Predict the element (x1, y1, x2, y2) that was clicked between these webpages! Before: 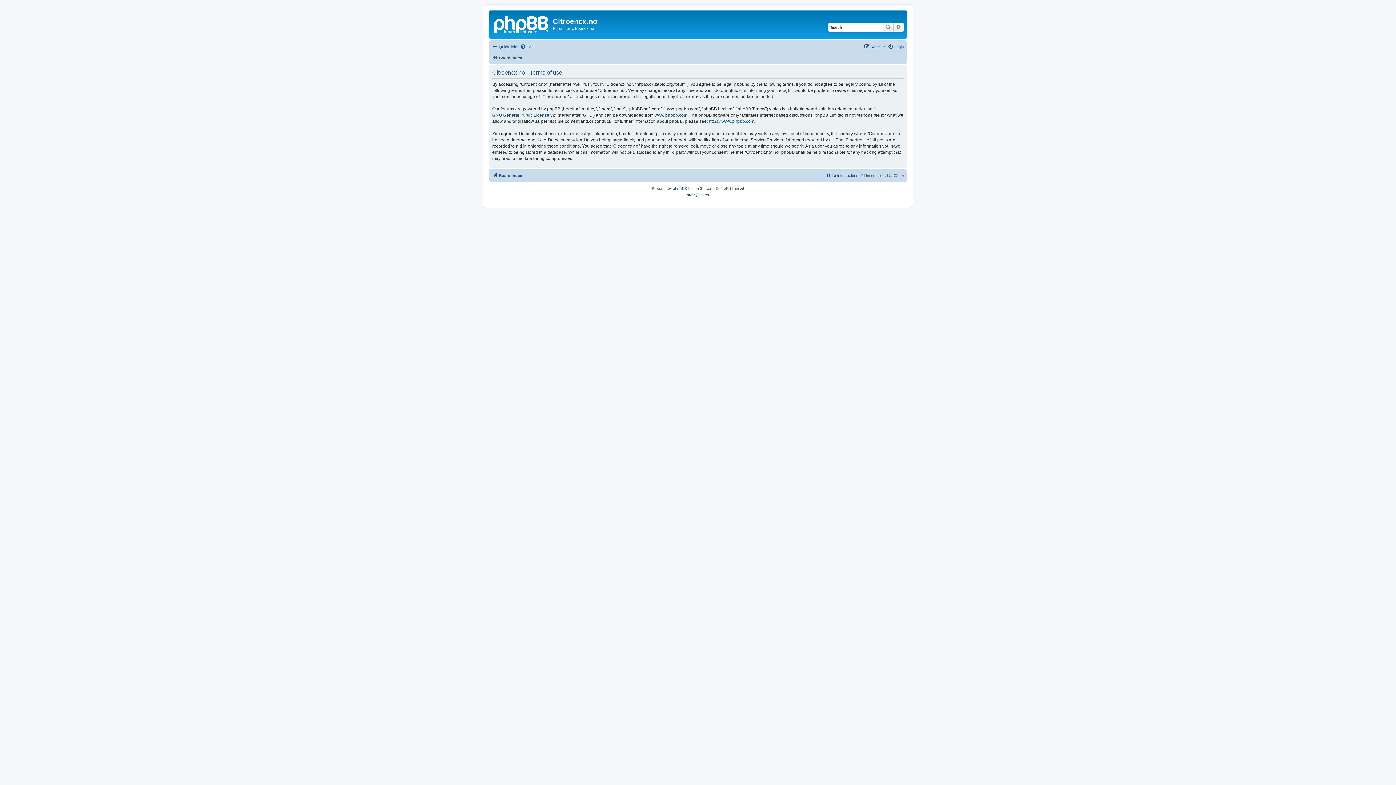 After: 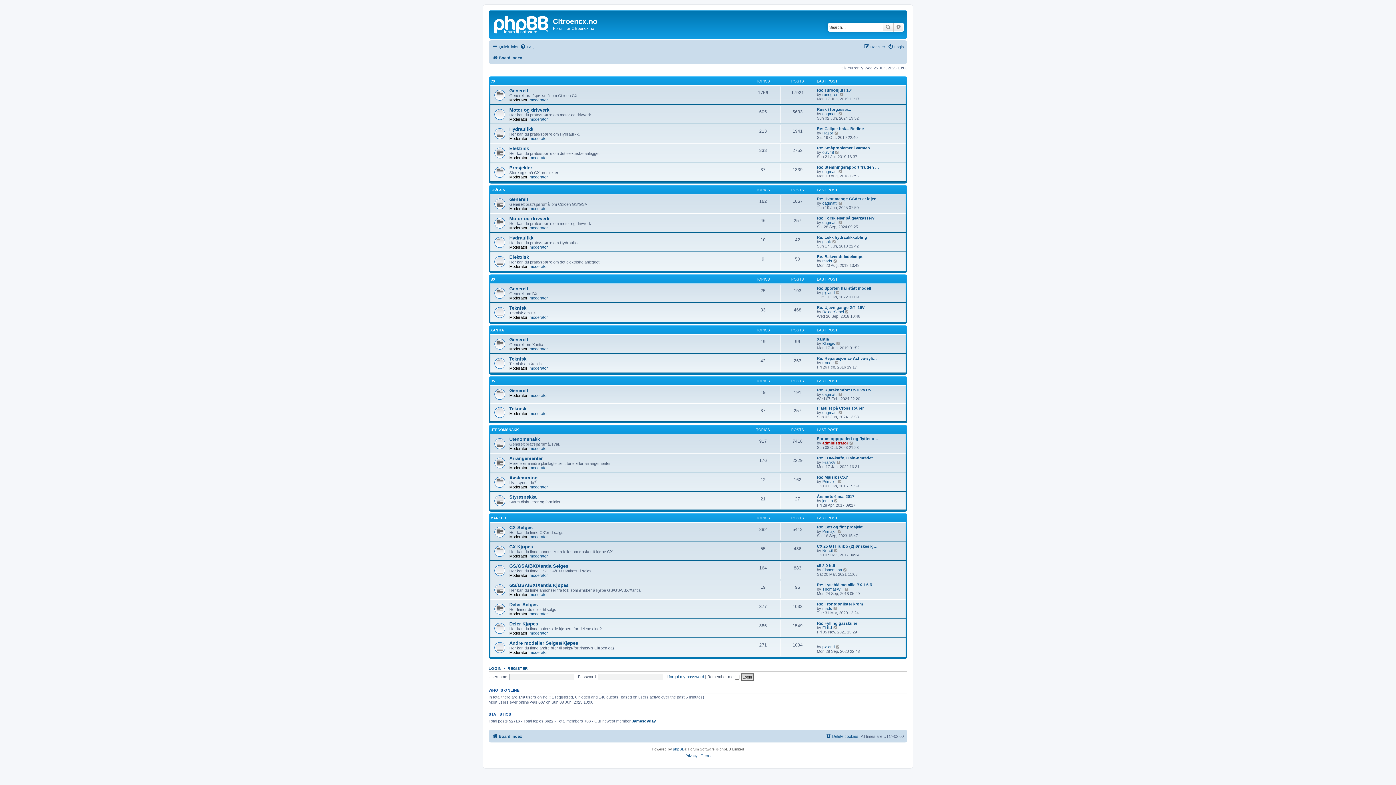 Action: bbox: (492, 53, 522, 62) label: Board index